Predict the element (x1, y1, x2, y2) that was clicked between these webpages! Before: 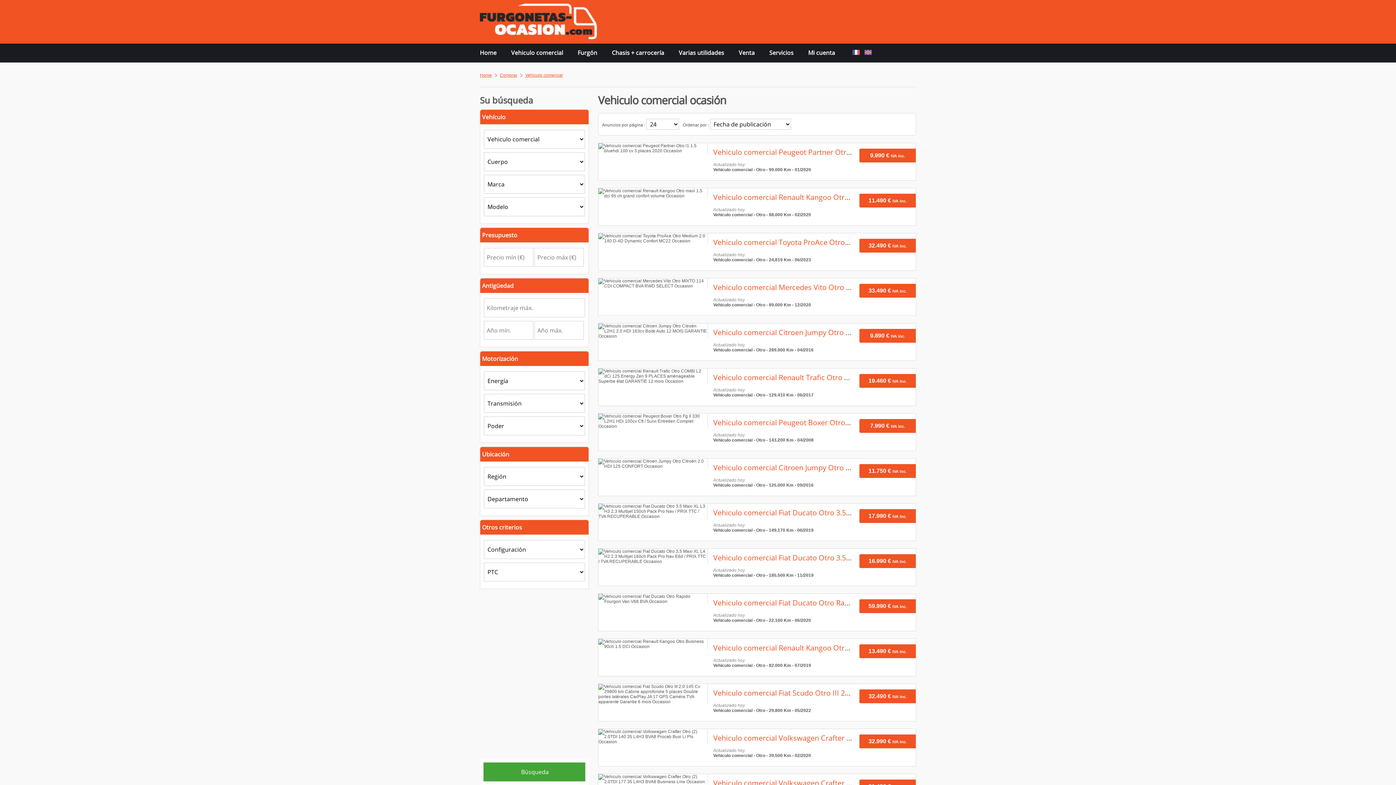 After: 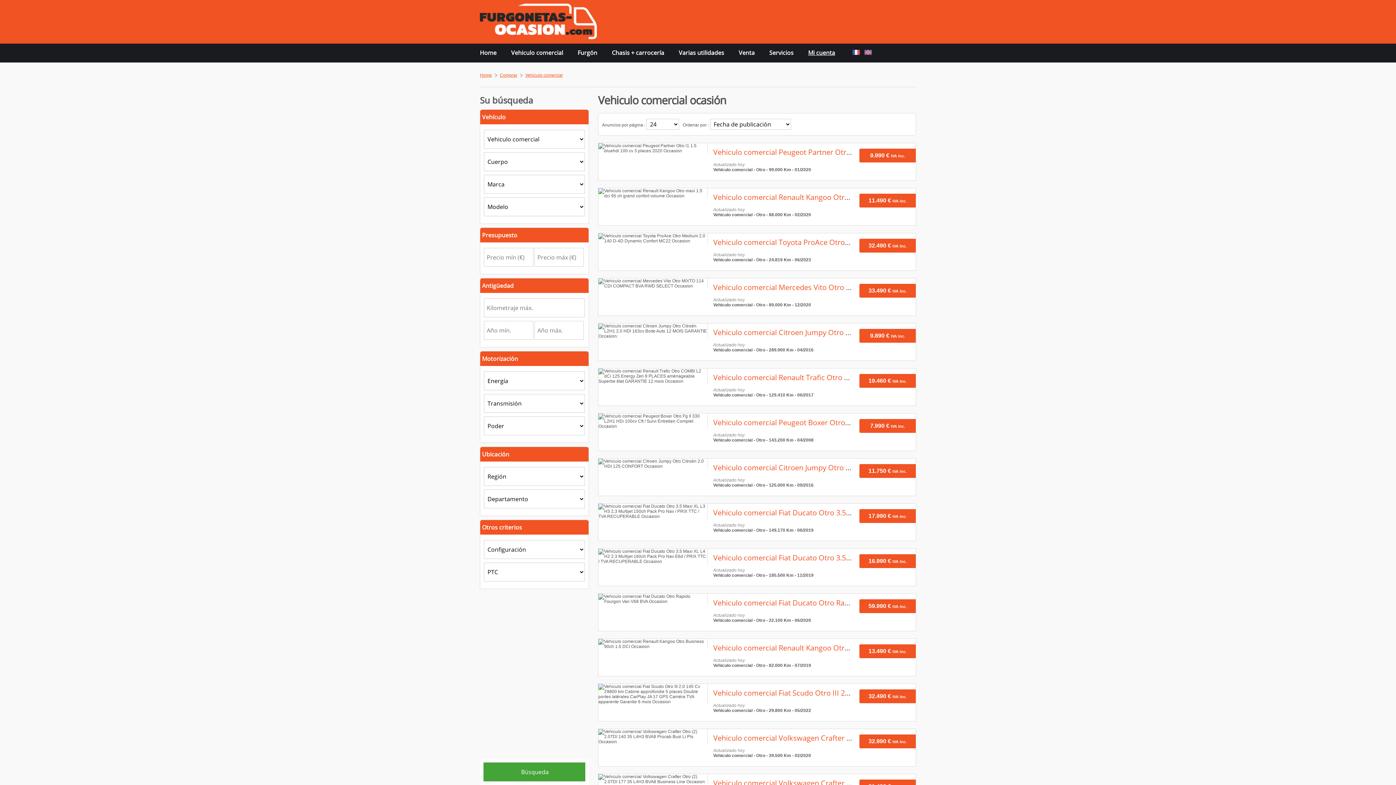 Action: label: Mi cuenta bbox: (808, 49, 835, 56)